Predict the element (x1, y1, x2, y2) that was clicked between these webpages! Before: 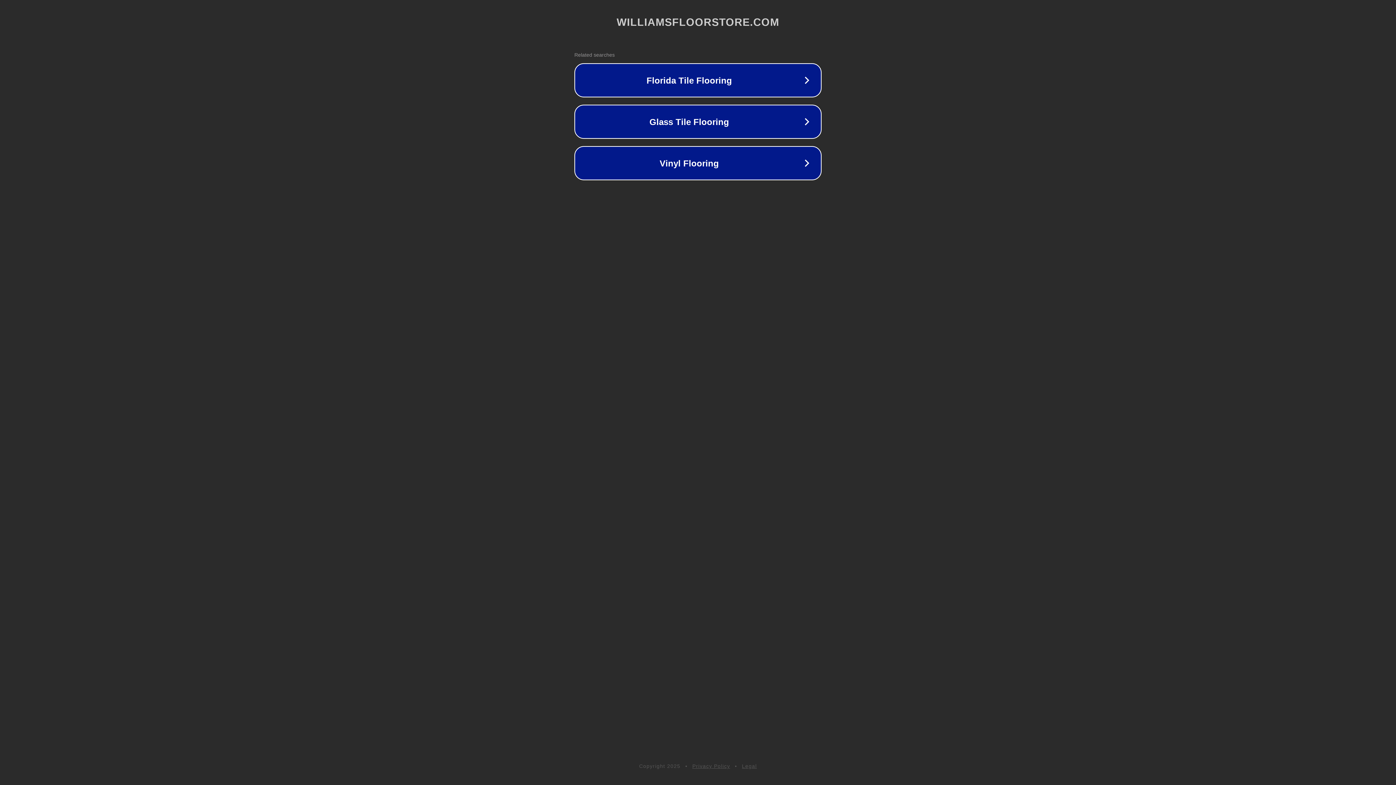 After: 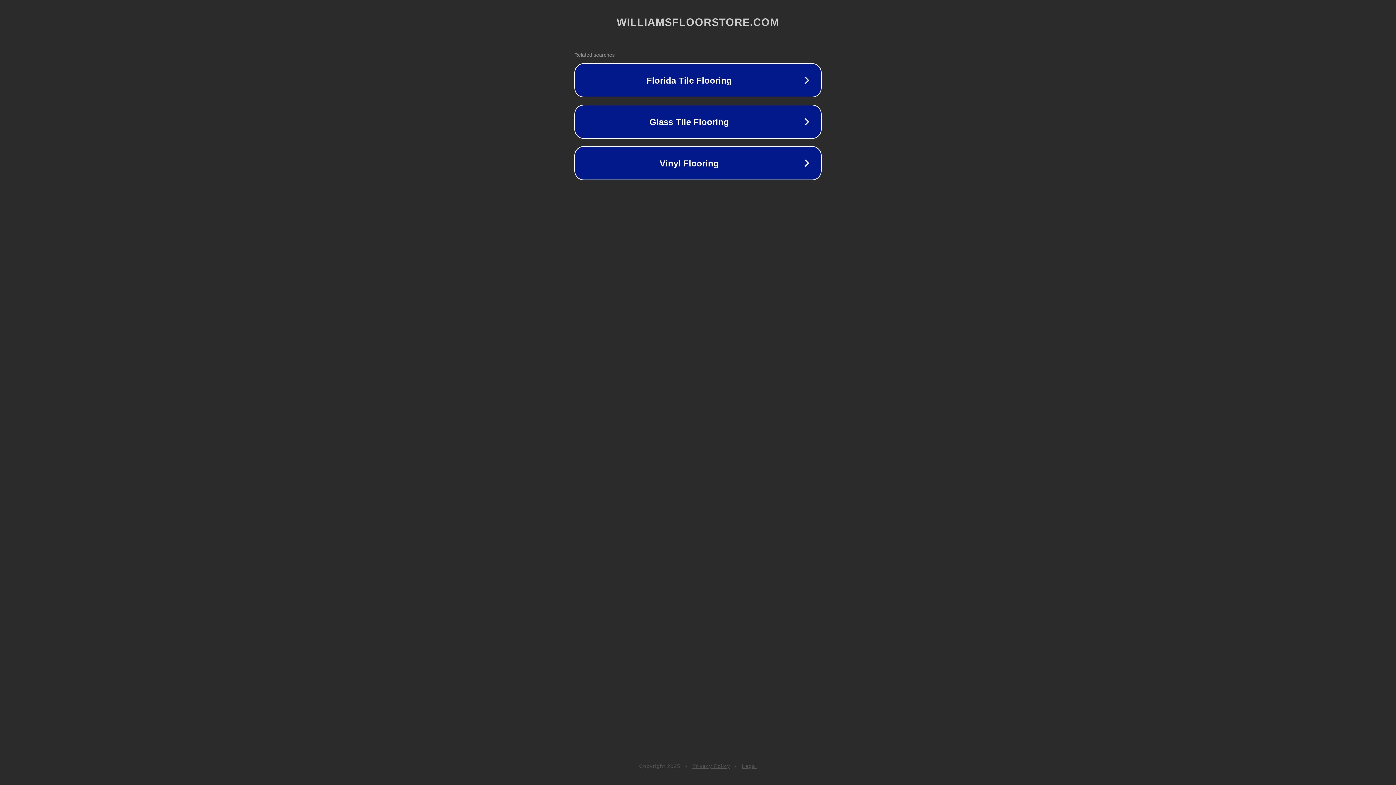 Action: label: Legal bbox: (742, 763, 757, 769)